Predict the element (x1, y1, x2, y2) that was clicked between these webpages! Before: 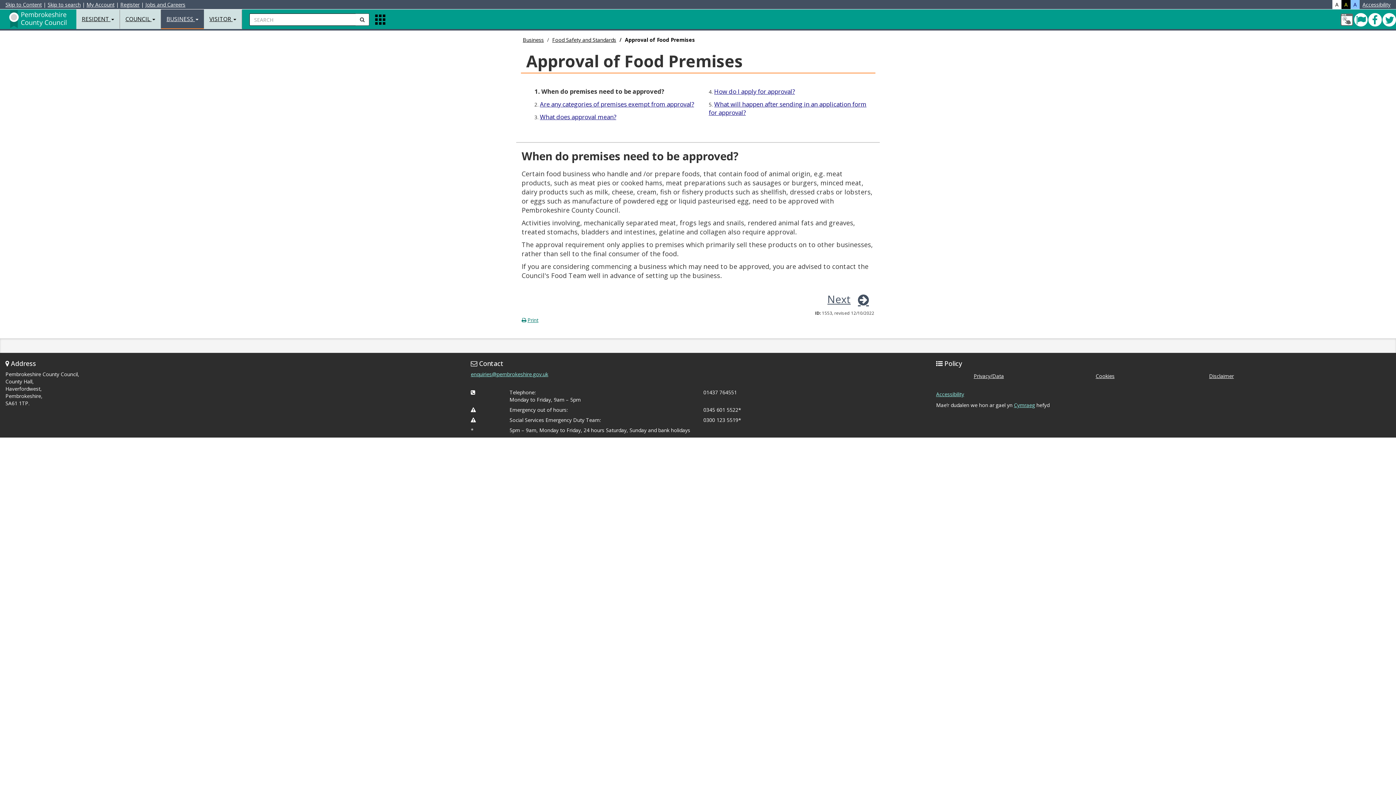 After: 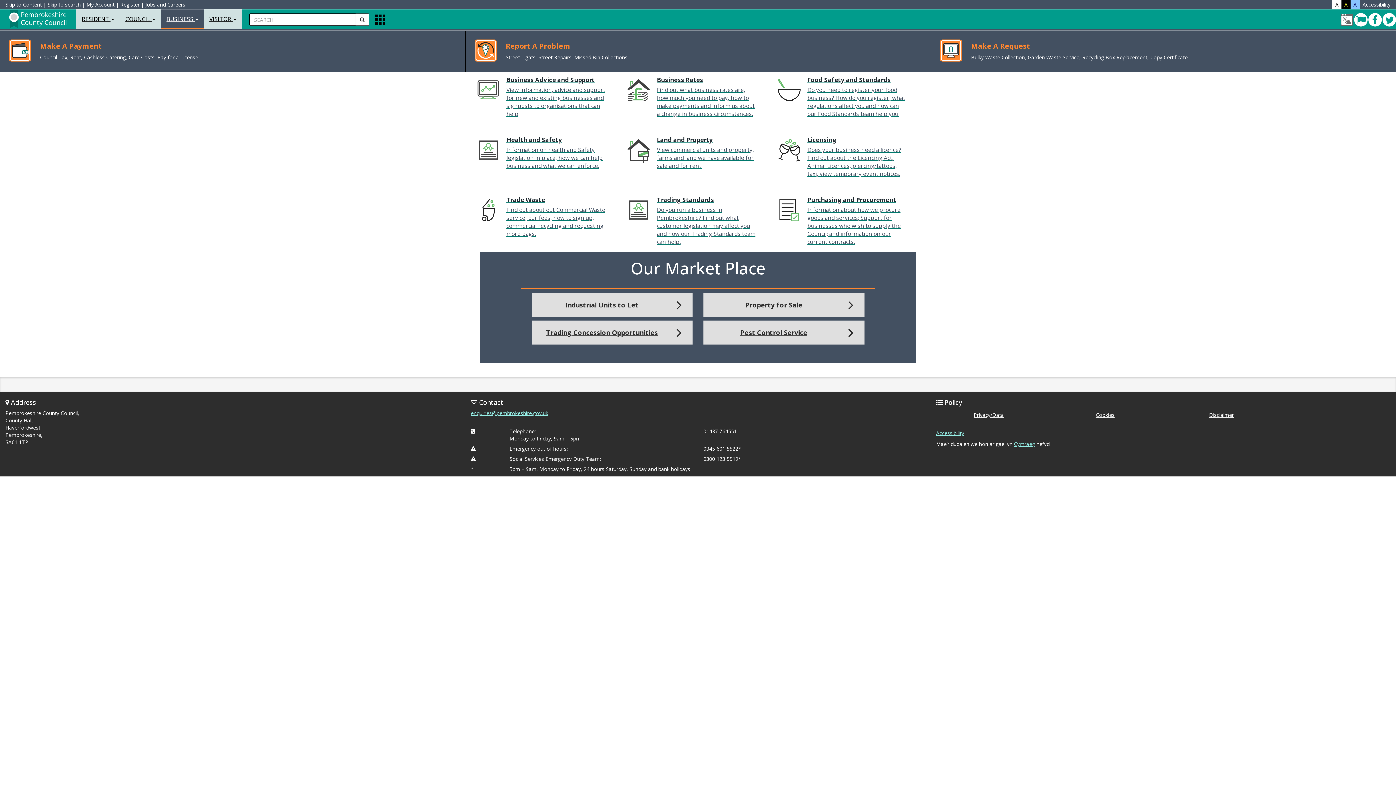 Action: bbox: (522, 36, 544, 43) label: Business